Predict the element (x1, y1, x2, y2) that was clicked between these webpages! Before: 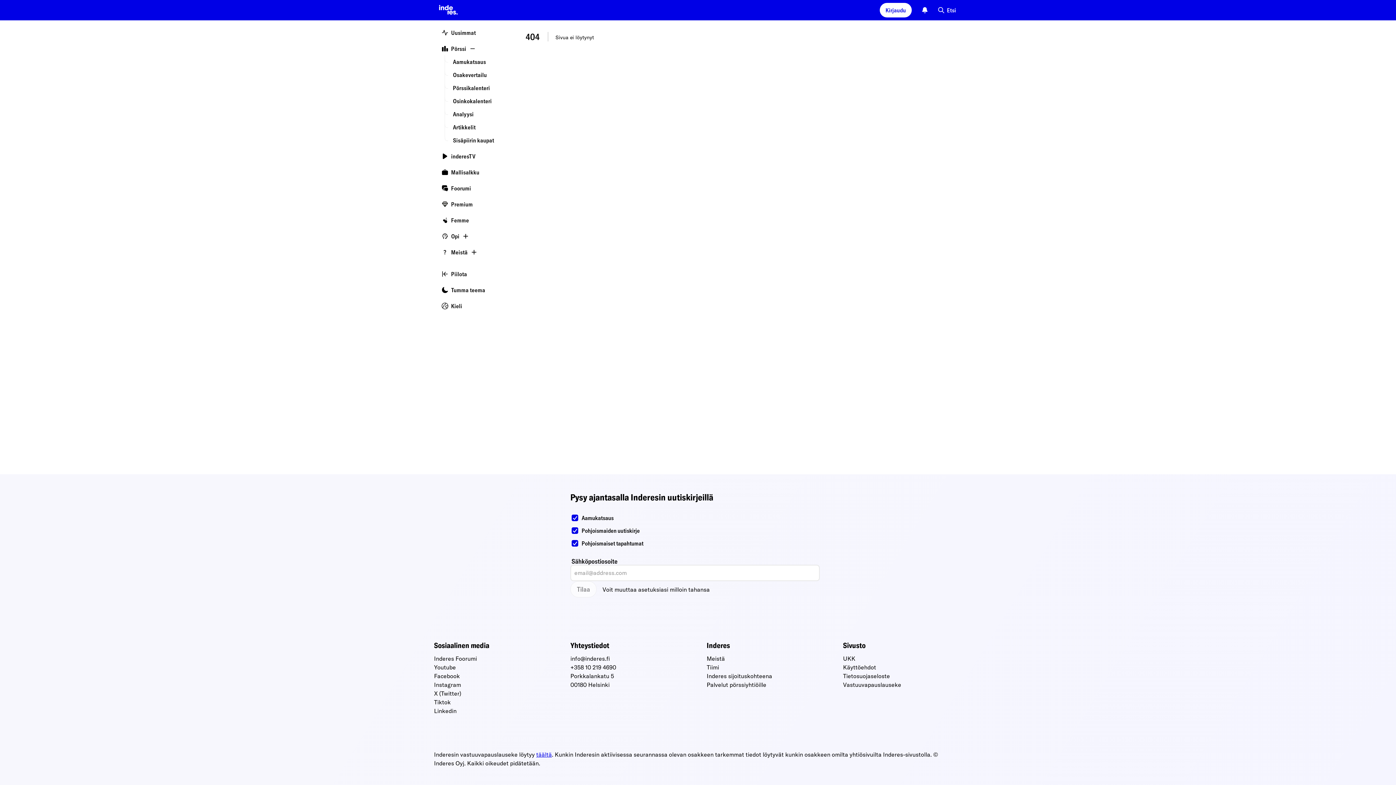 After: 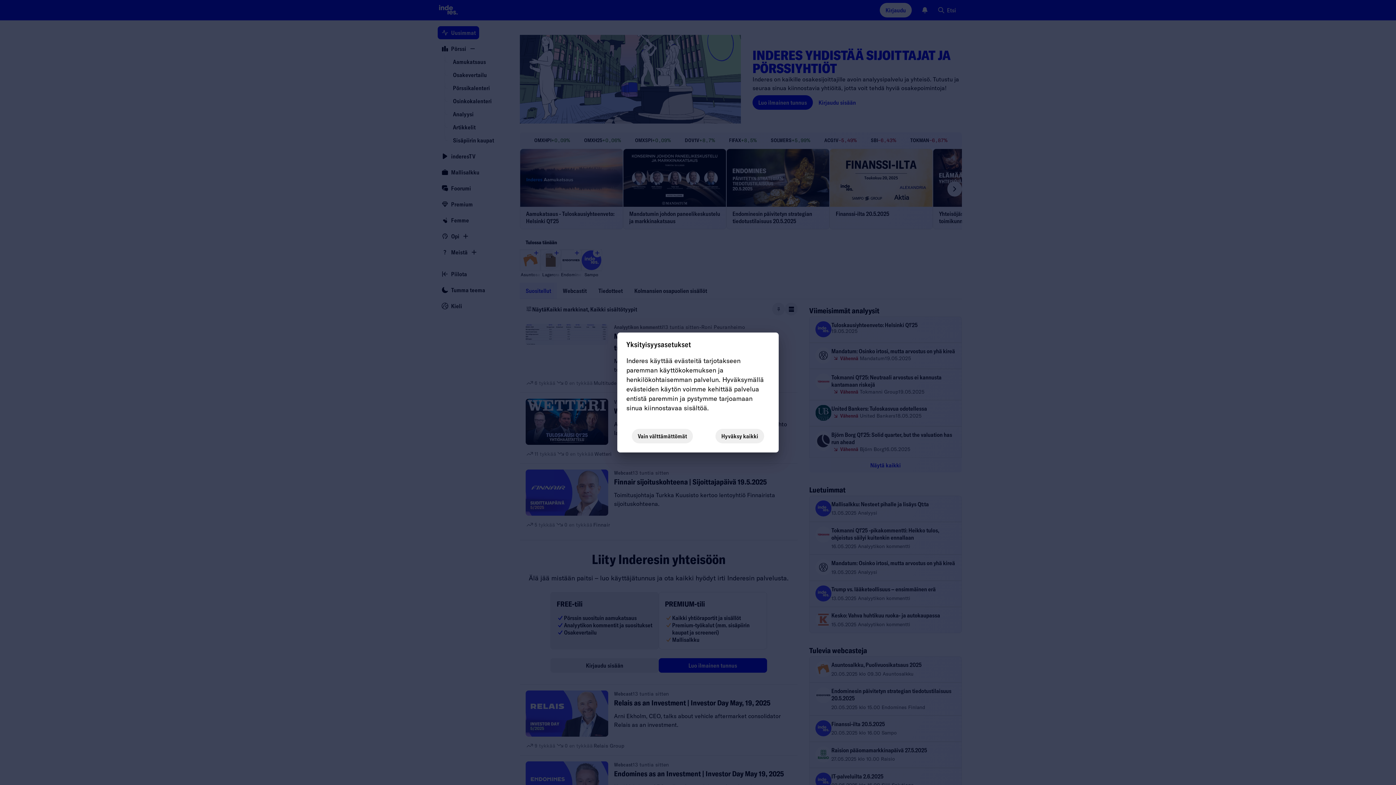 Action: bbox: (438, 26, 478, 38) label: Uusimmat